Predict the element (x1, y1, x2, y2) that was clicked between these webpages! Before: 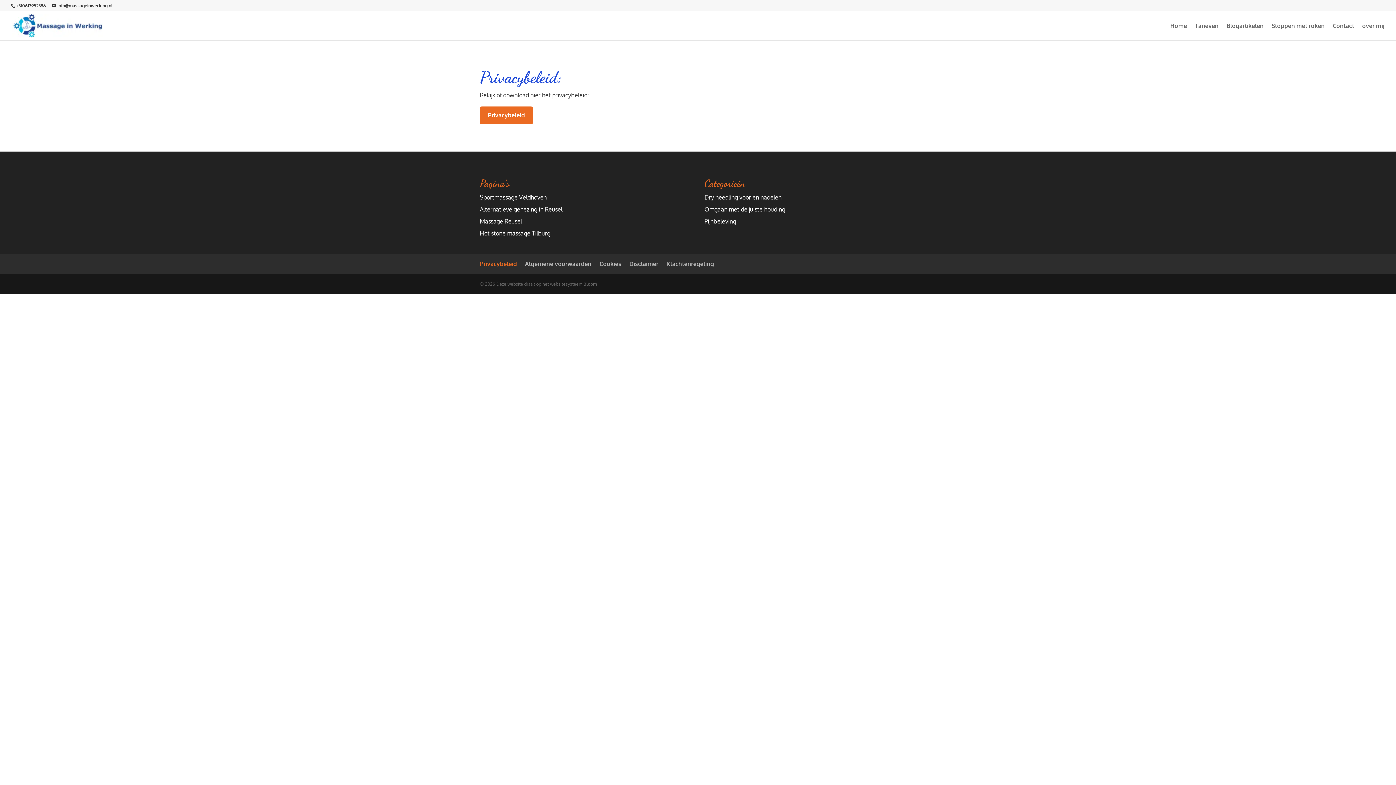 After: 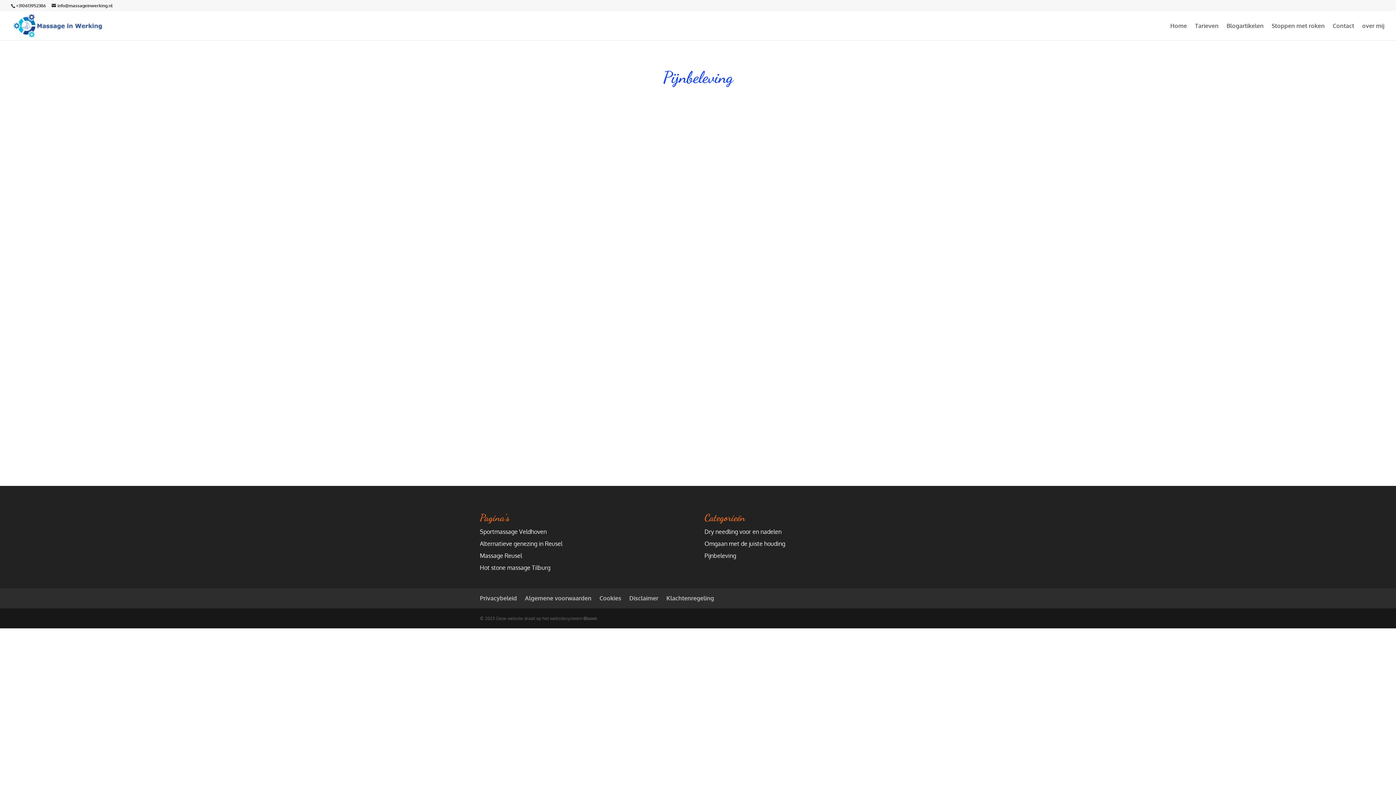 Action: label: Pijnbeleving bbox: (704, 217, 736, 224)